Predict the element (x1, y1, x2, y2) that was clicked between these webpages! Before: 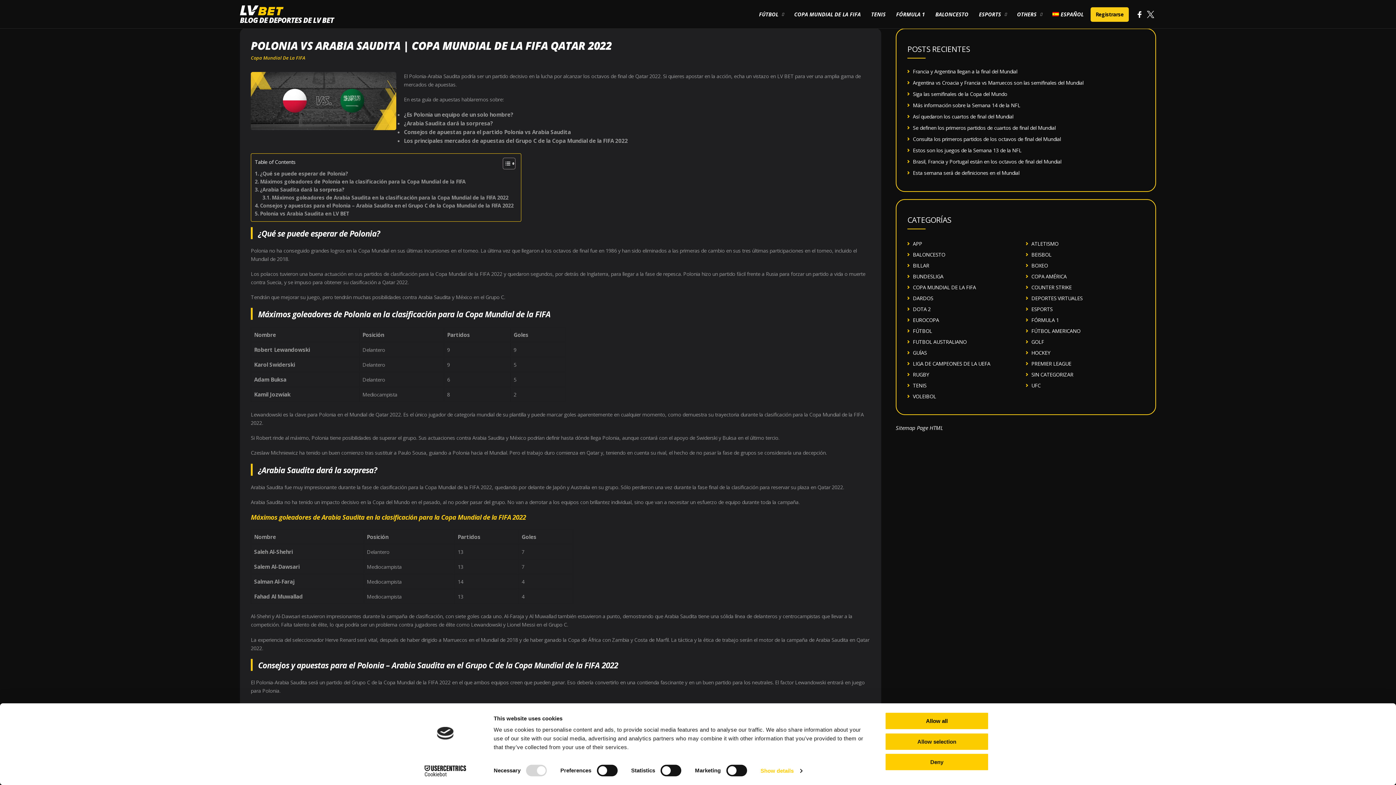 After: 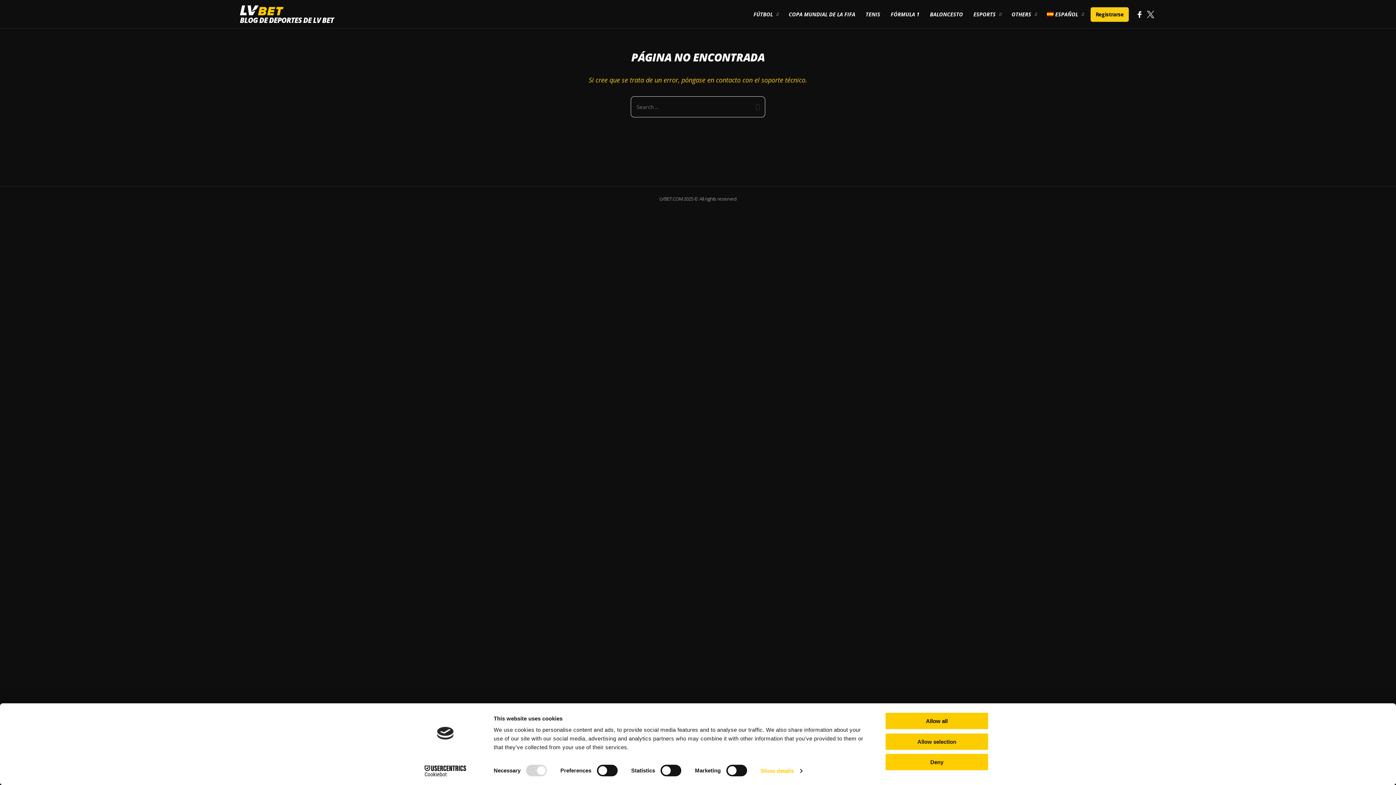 Action: label: UFC bbox: (1031, 382, 1040, 389)